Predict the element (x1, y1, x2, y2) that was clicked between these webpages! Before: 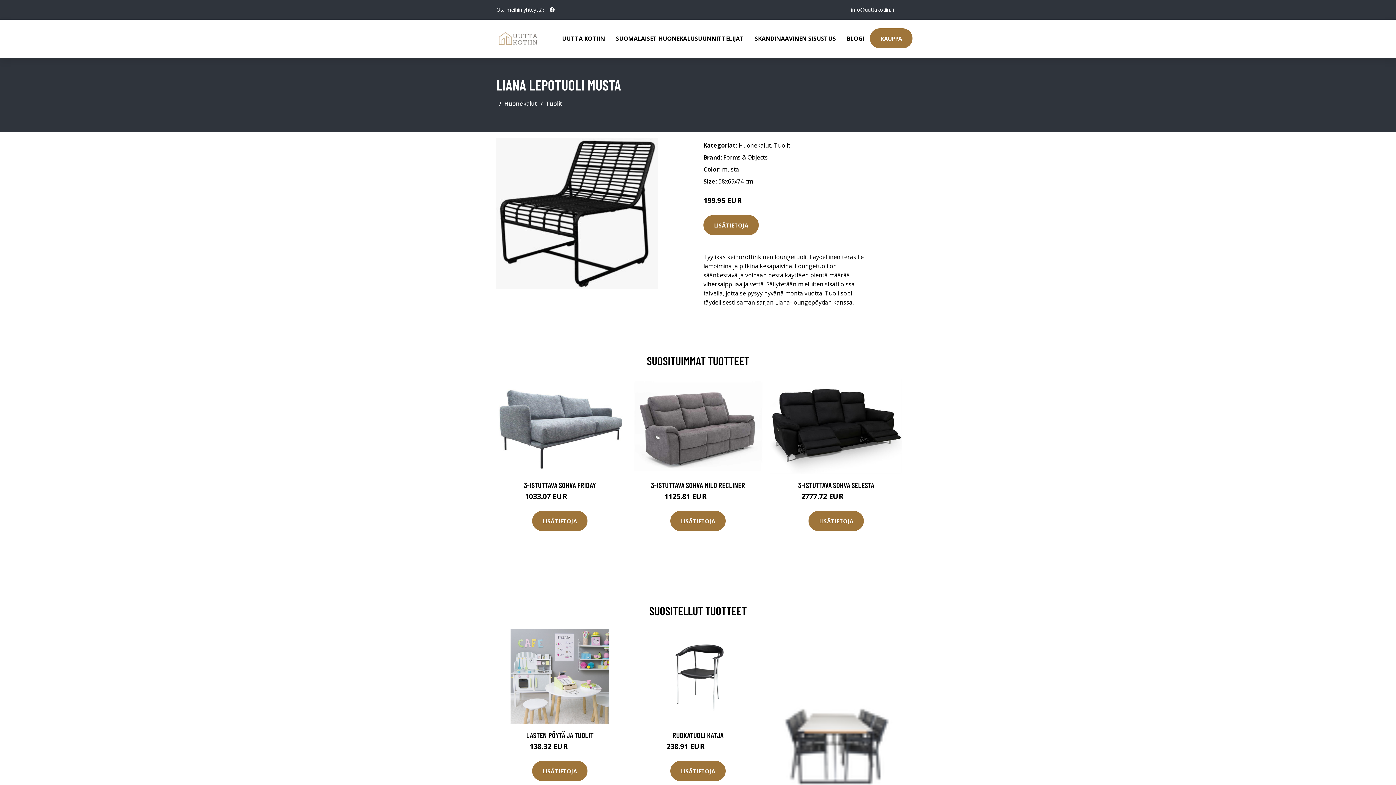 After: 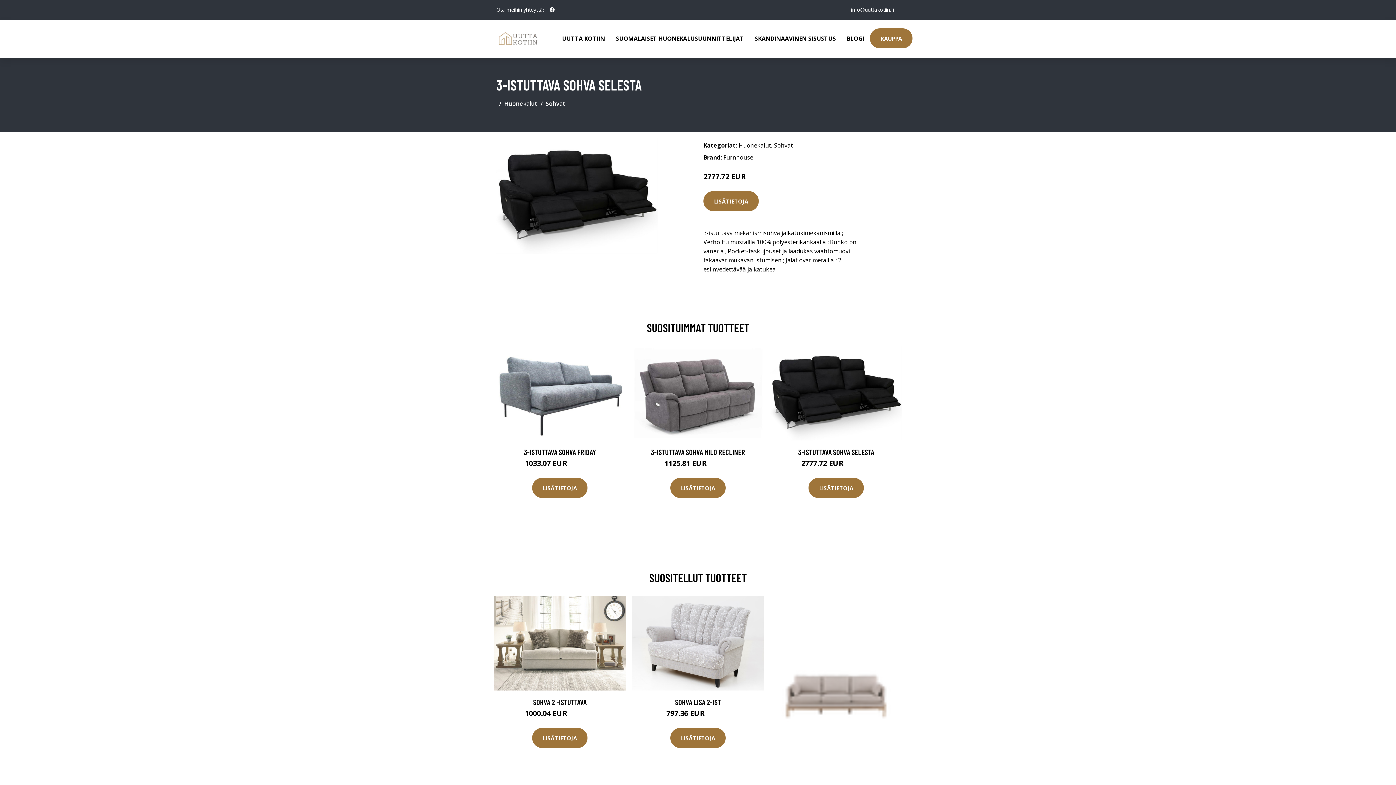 Action: bbox: (798, 480, 874, 489) label: 3-ISTUTTAVA SOHVA SELESTA